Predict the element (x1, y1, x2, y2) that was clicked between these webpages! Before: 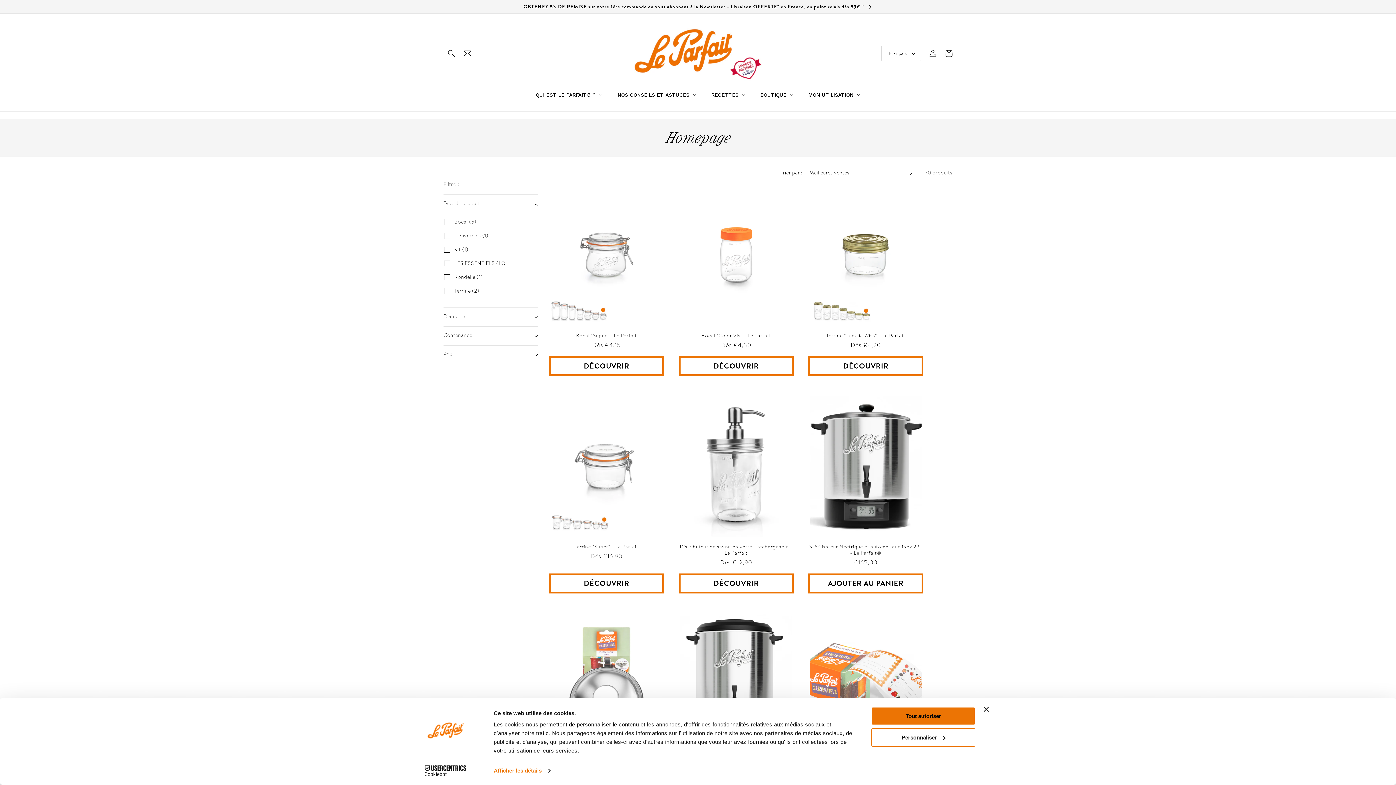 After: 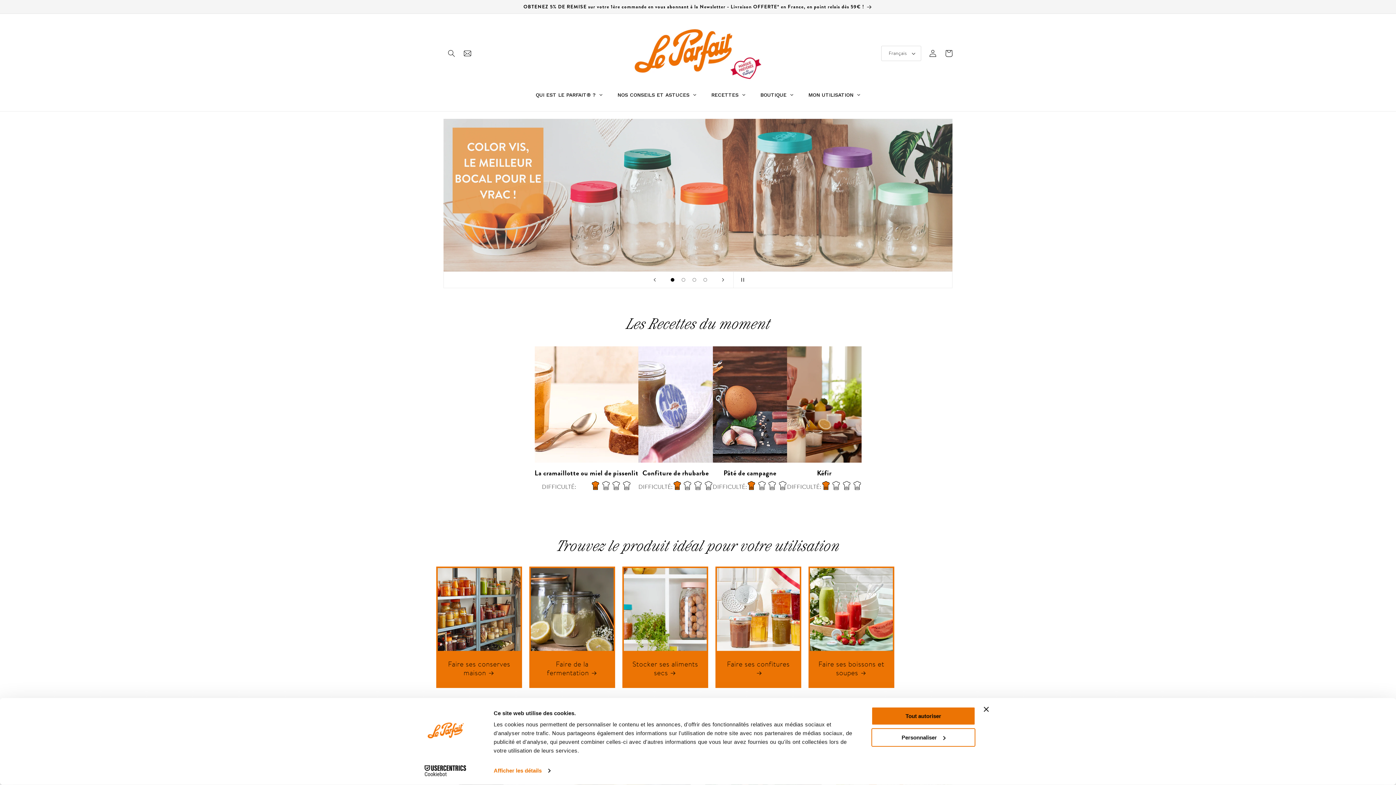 Action: bbox: (631, 21, 764, 85)